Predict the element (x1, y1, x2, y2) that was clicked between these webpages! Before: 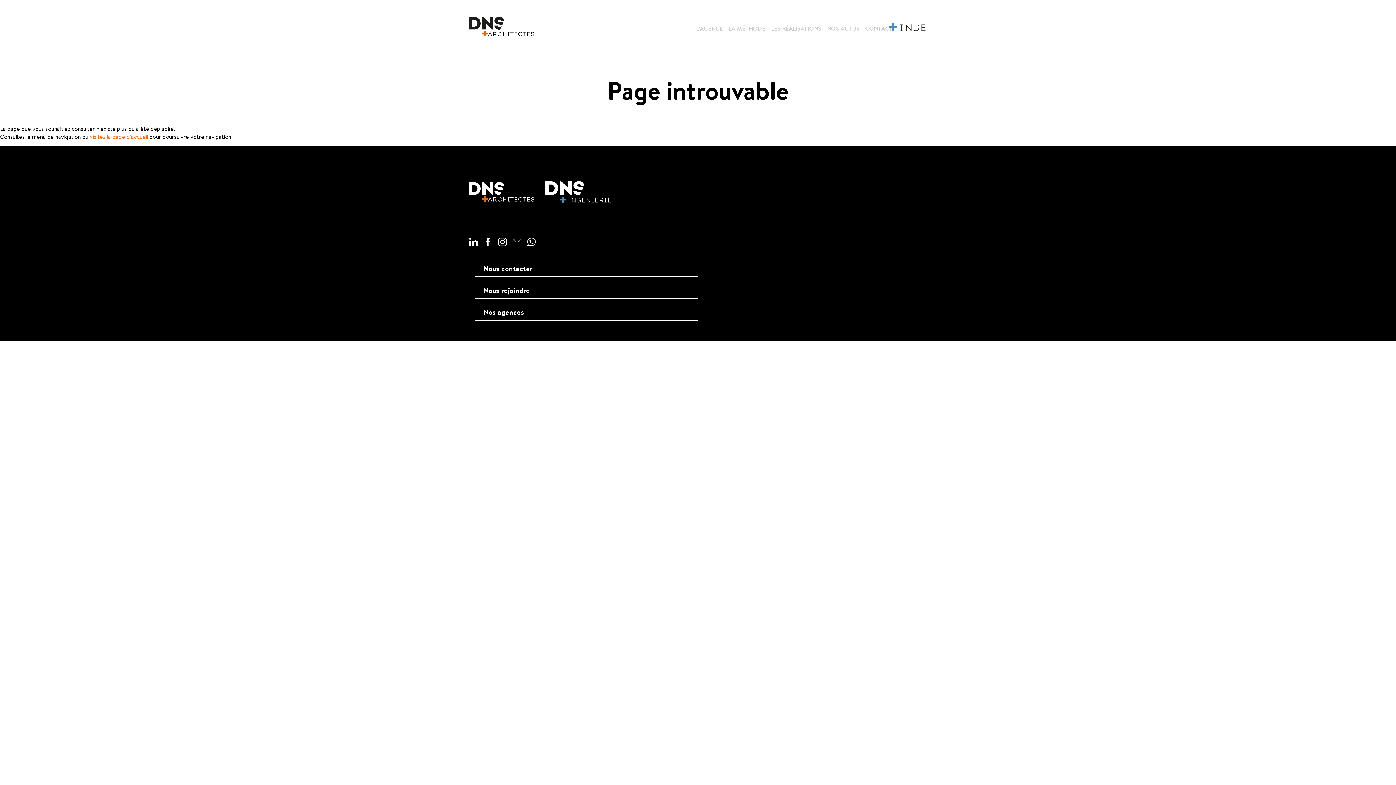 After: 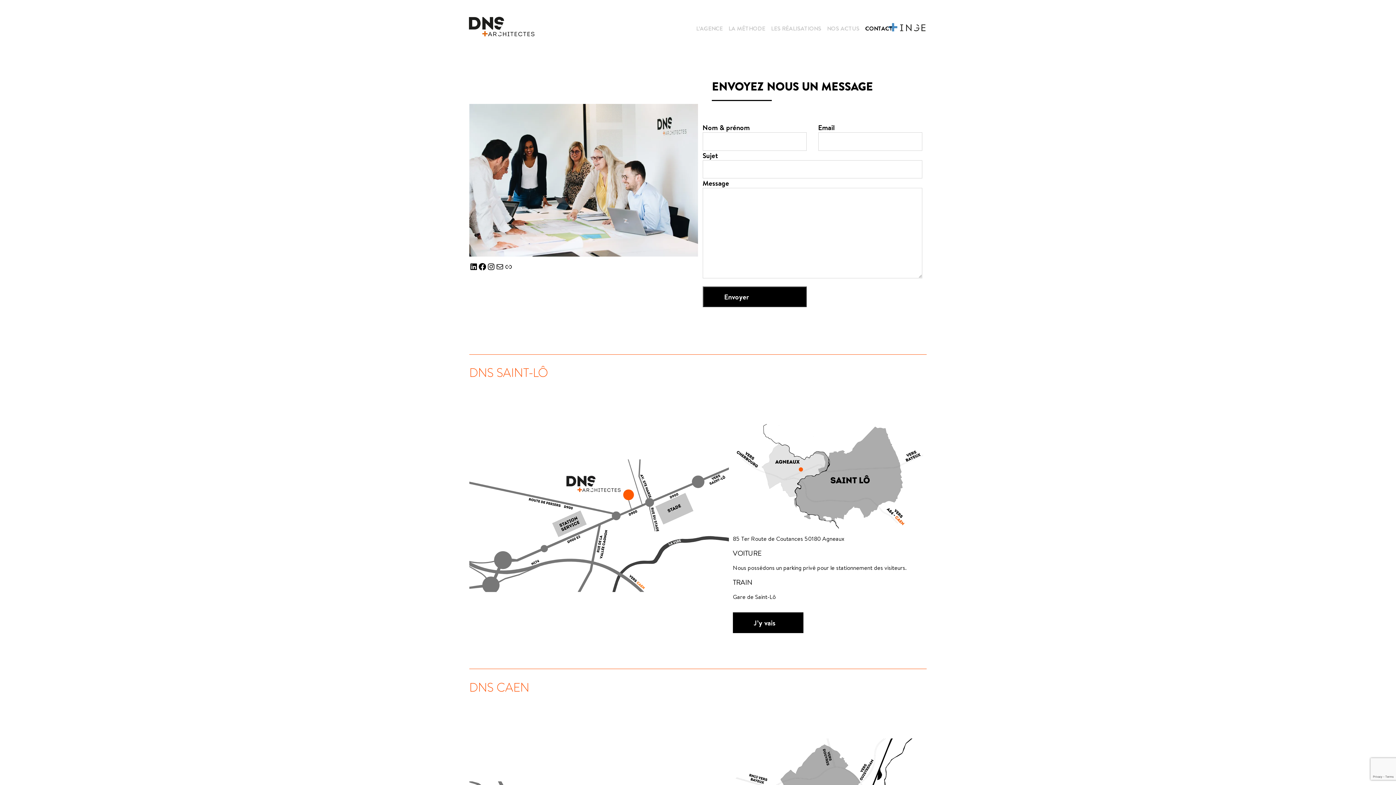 Action: bbox: (865, 24, 898, 32) label: CONTACT